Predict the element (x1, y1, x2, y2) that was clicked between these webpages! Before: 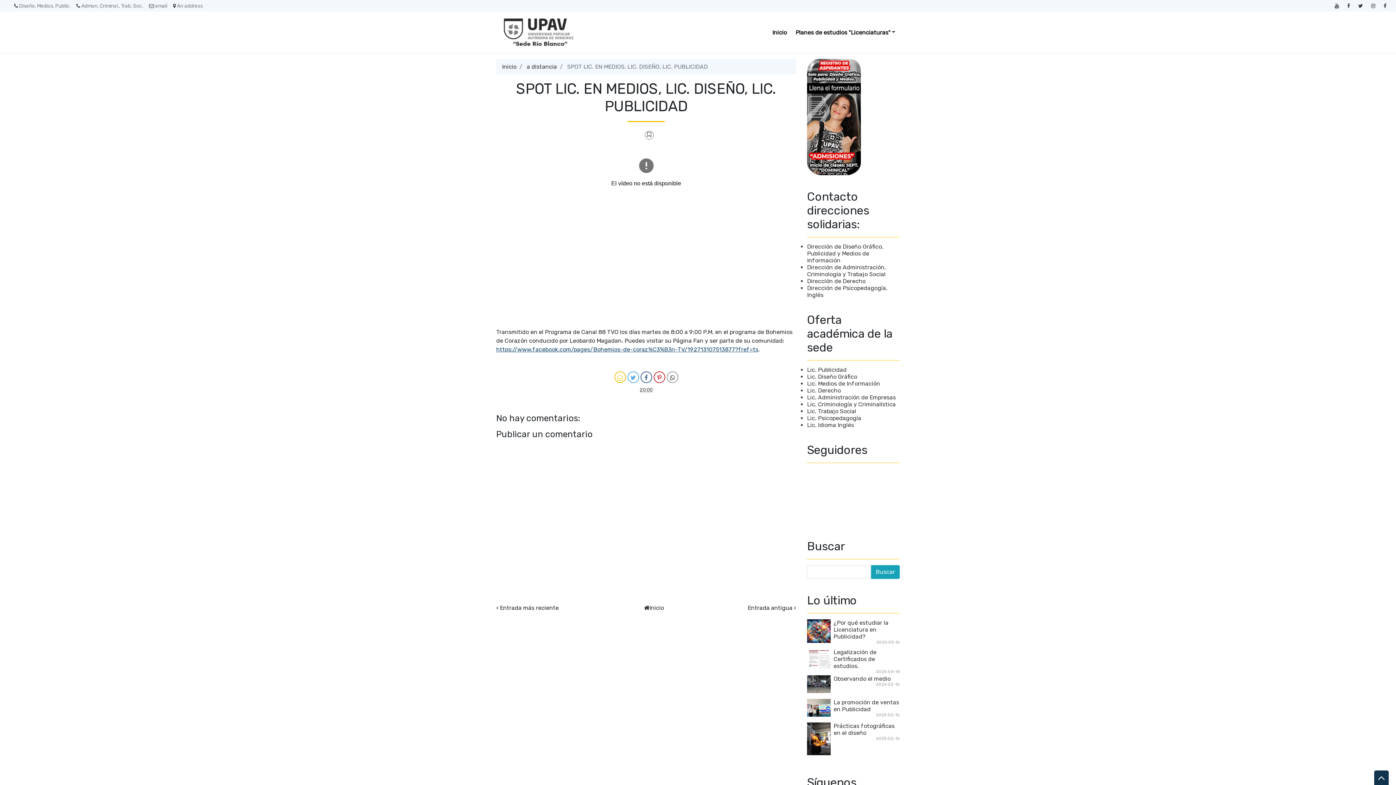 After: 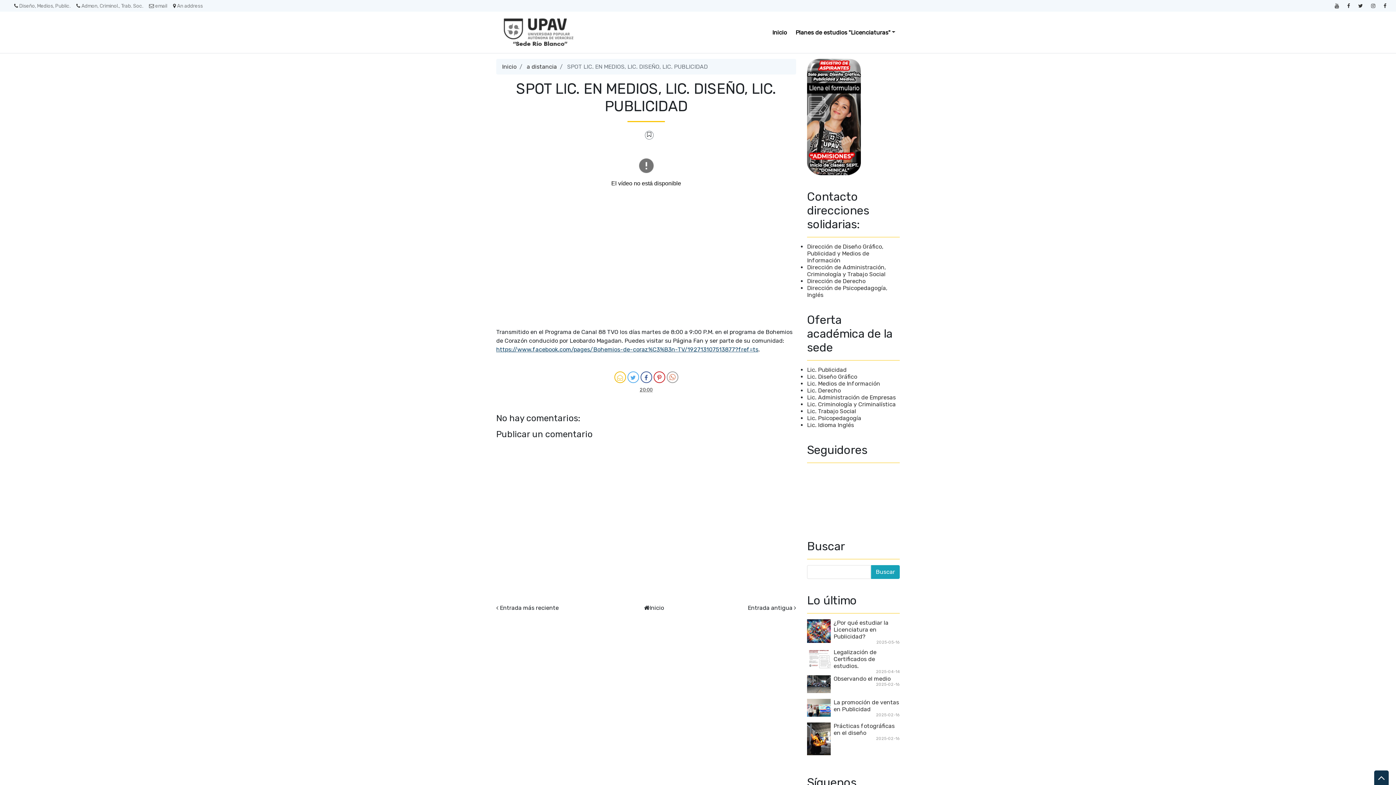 Action: bbox: (666, 371, 678, 383)